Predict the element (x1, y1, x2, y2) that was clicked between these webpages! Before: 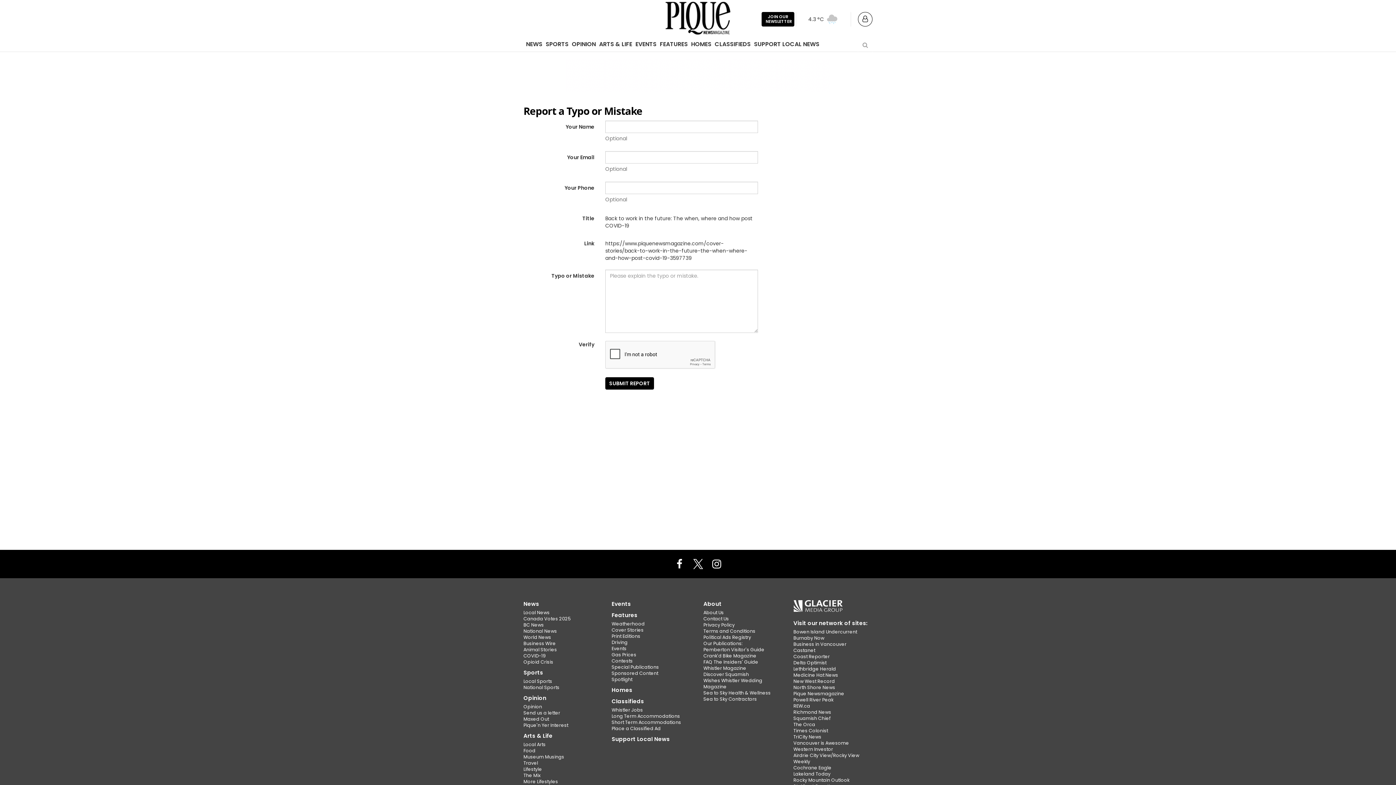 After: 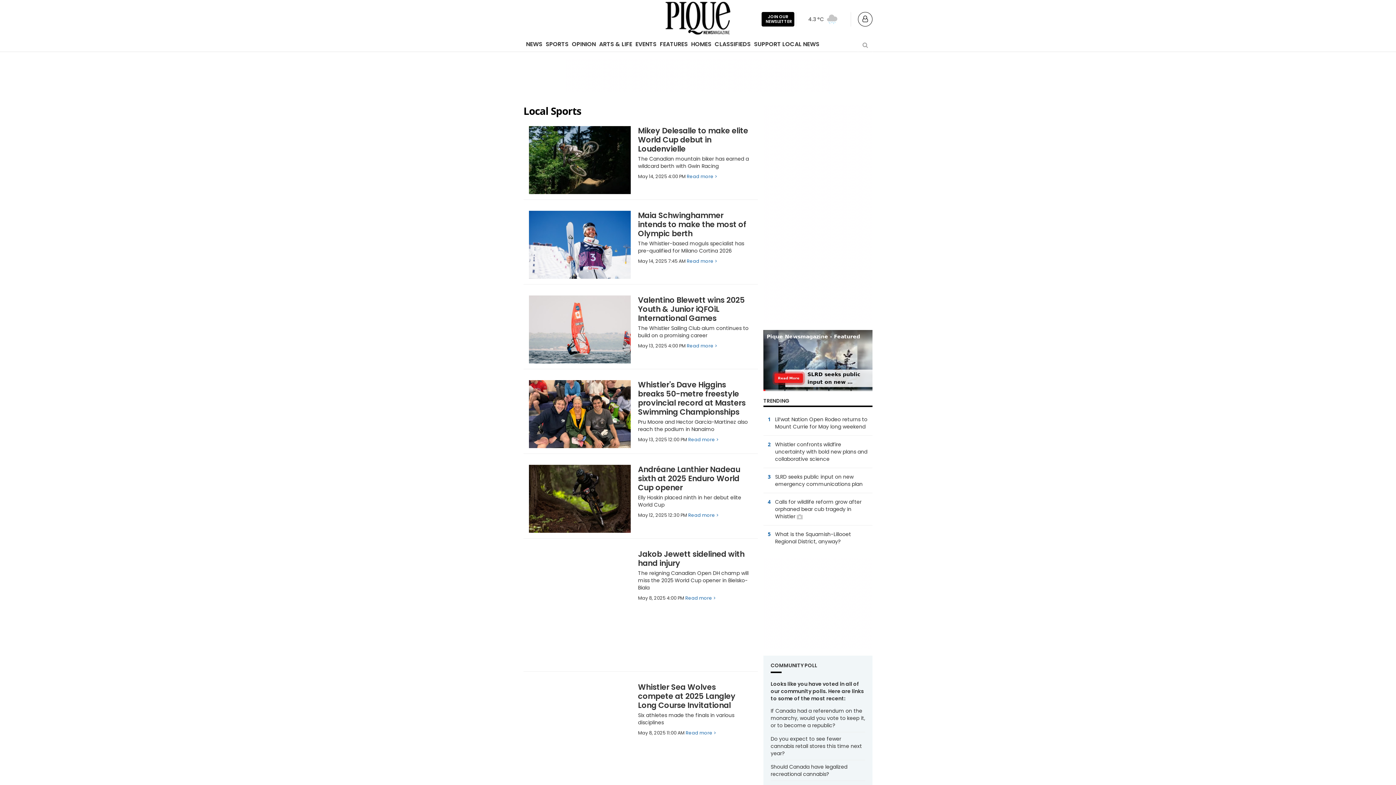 Action: bbox: (545, 37, 569, 52) label: SPORTS